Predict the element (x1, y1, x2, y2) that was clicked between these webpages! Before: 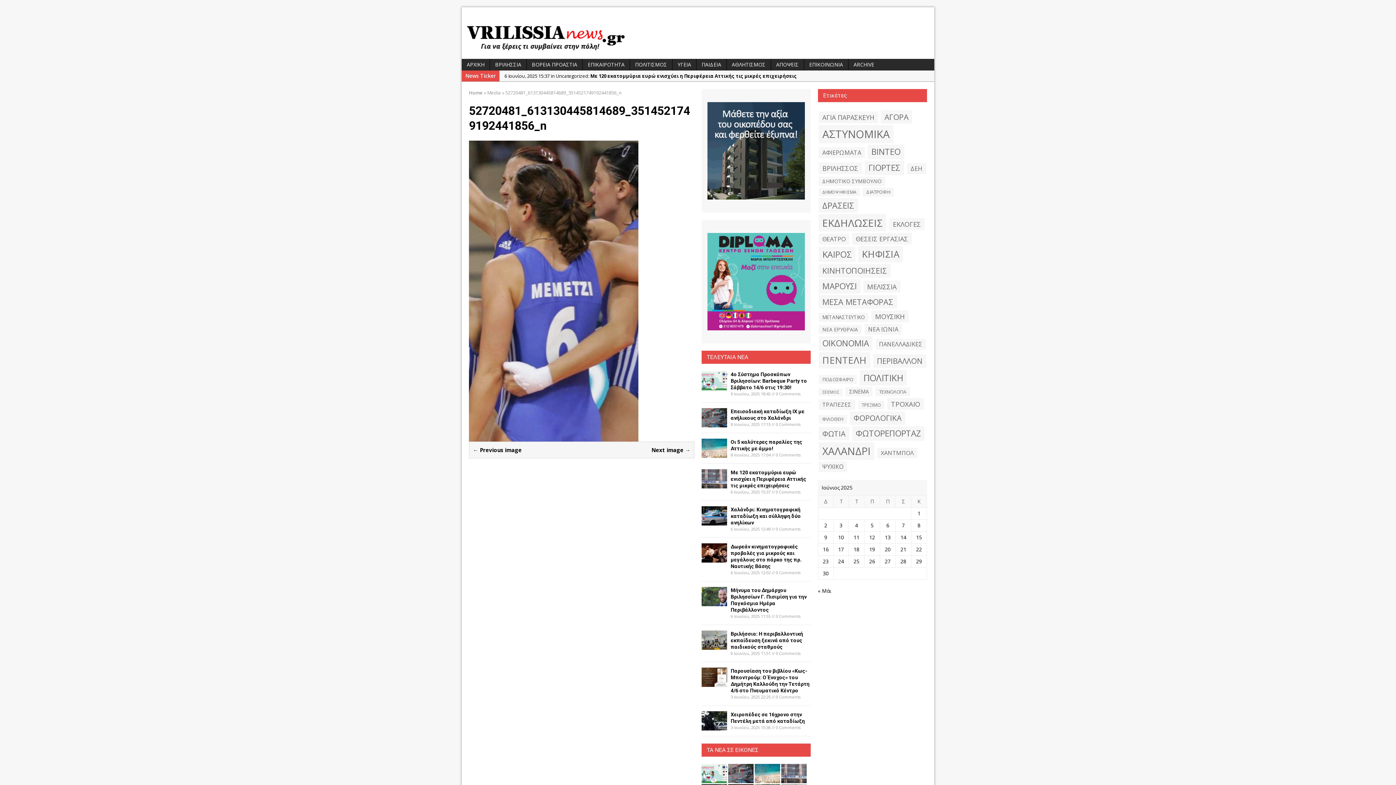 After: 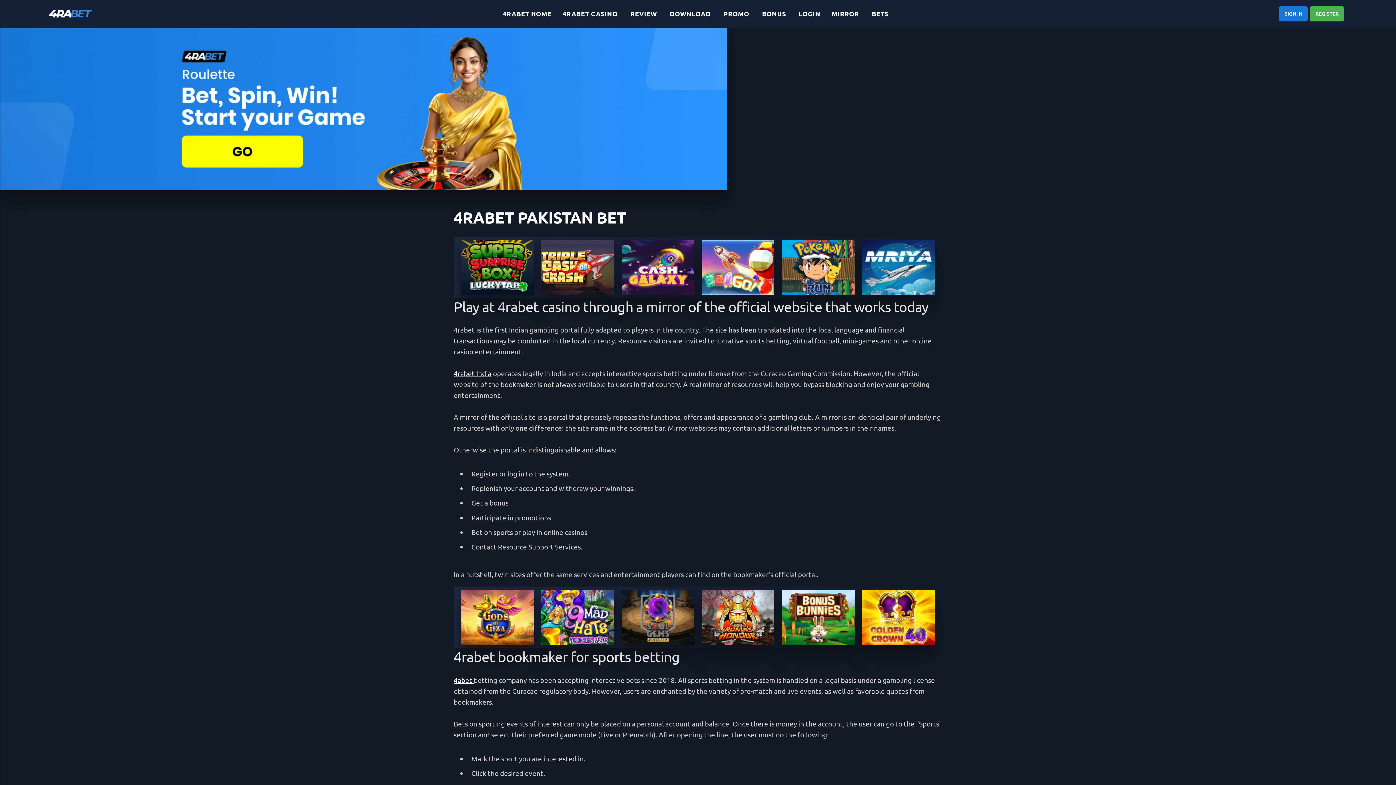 Action: bbox: (464, 12, 465, 13) label: 4rabet